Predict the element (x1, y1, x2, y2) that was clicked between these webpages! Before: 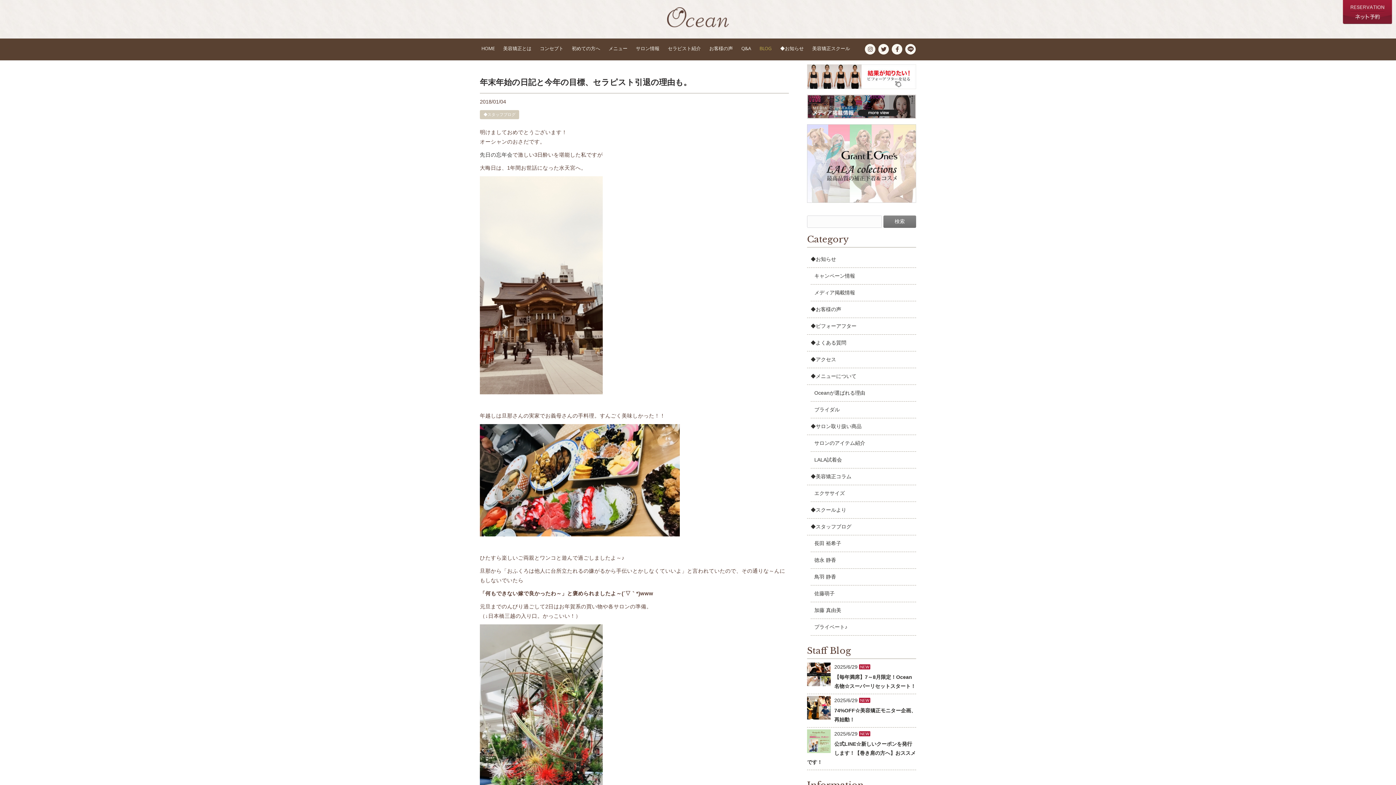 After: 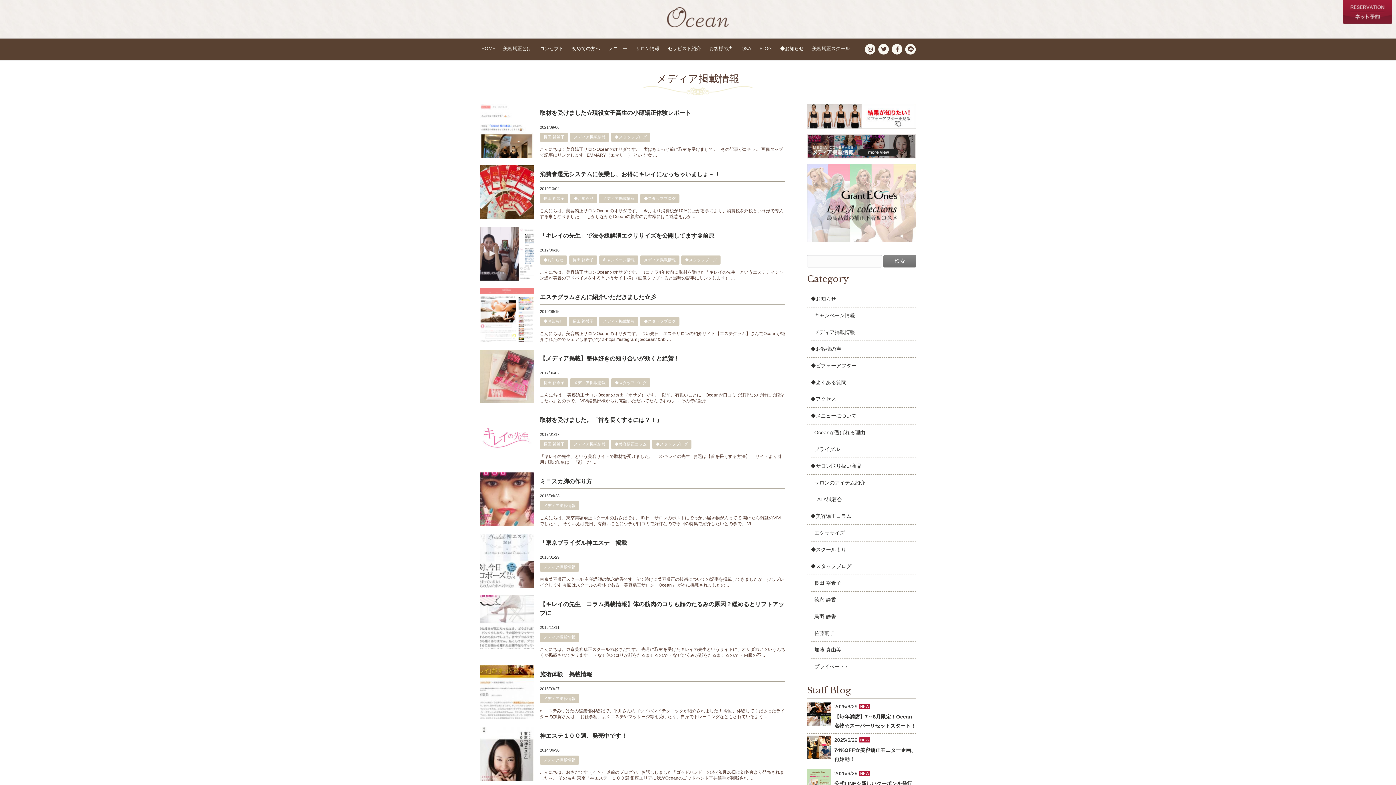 Action: bbox: (810, 284, 916, 301) label: メディア掲載情報